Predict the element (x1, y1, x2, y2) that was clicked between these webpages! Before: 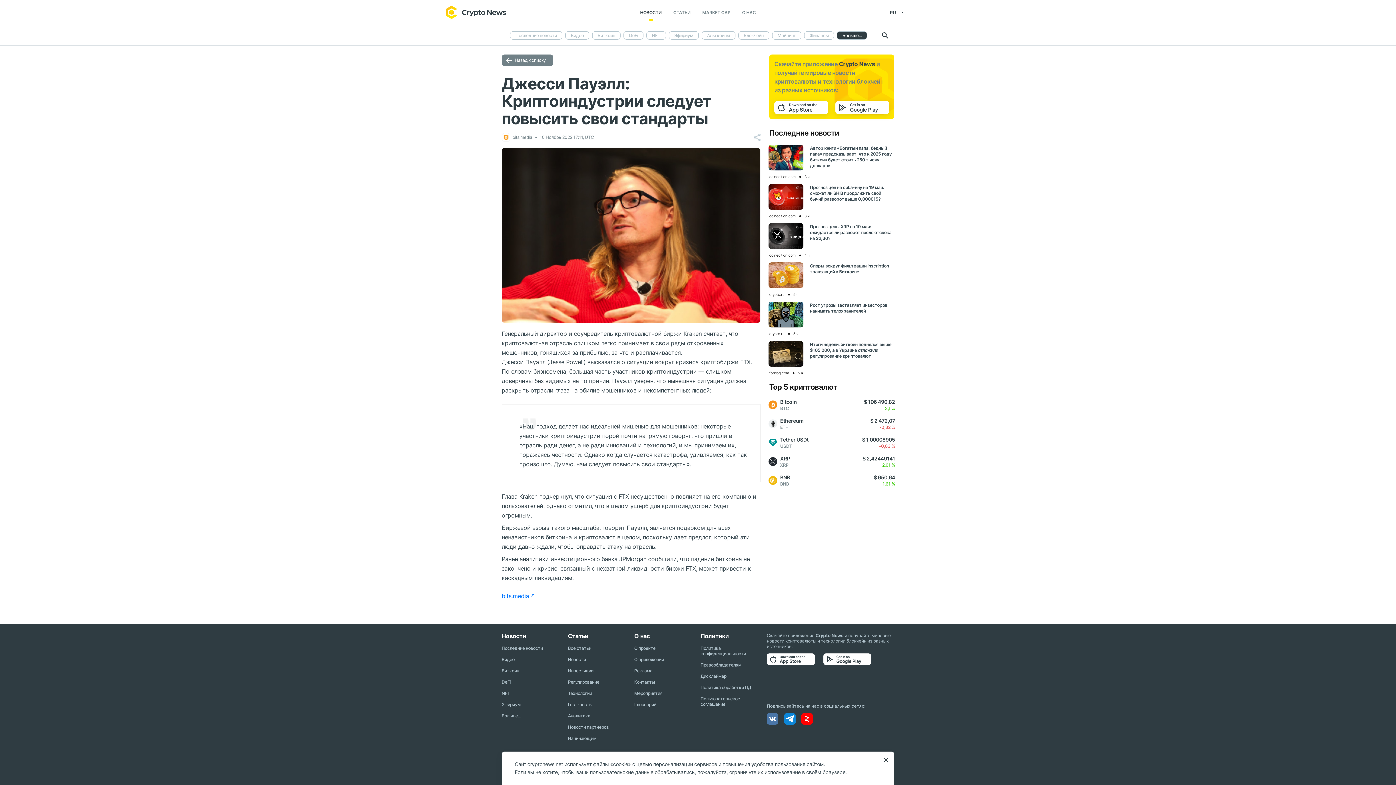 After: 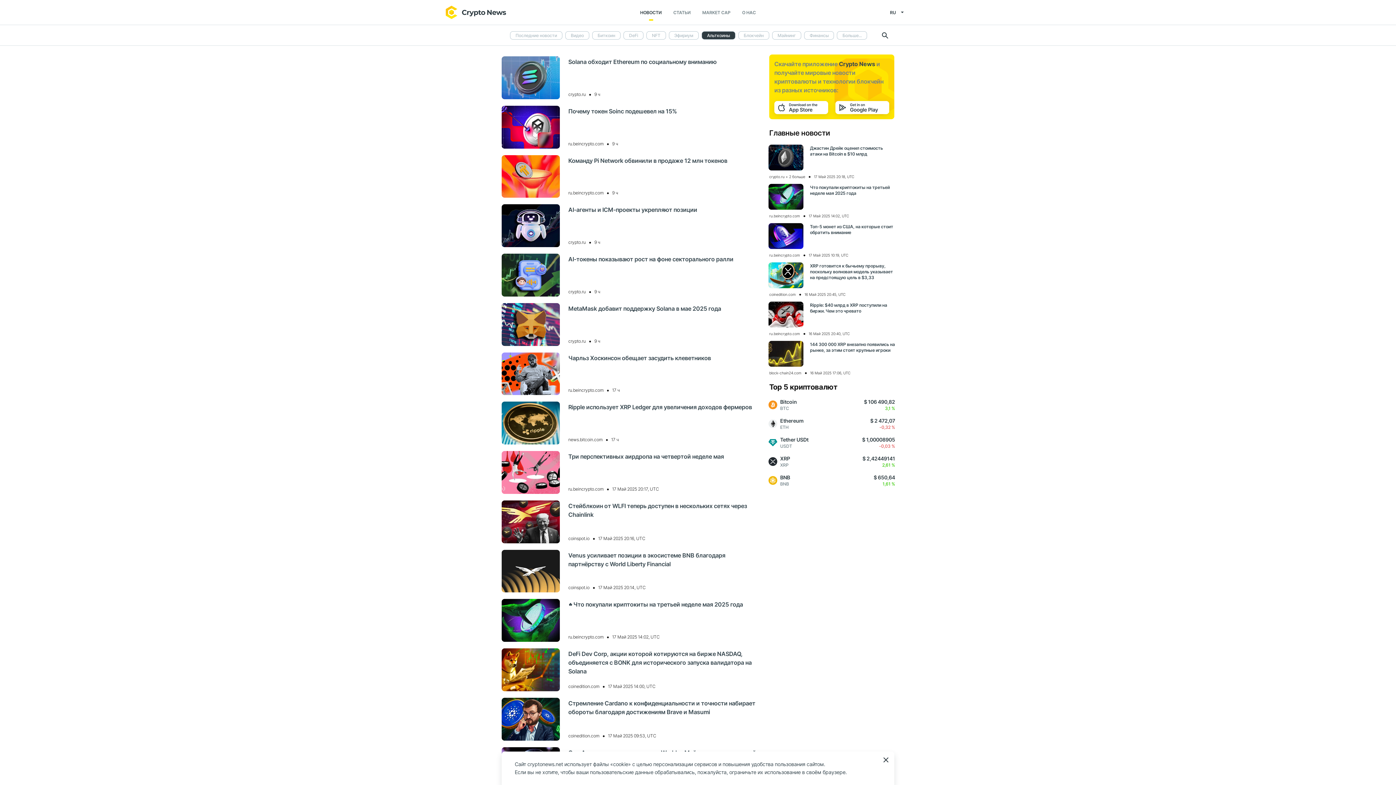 Action: label: Альткоины bbox: (701, 31, 735, 39)